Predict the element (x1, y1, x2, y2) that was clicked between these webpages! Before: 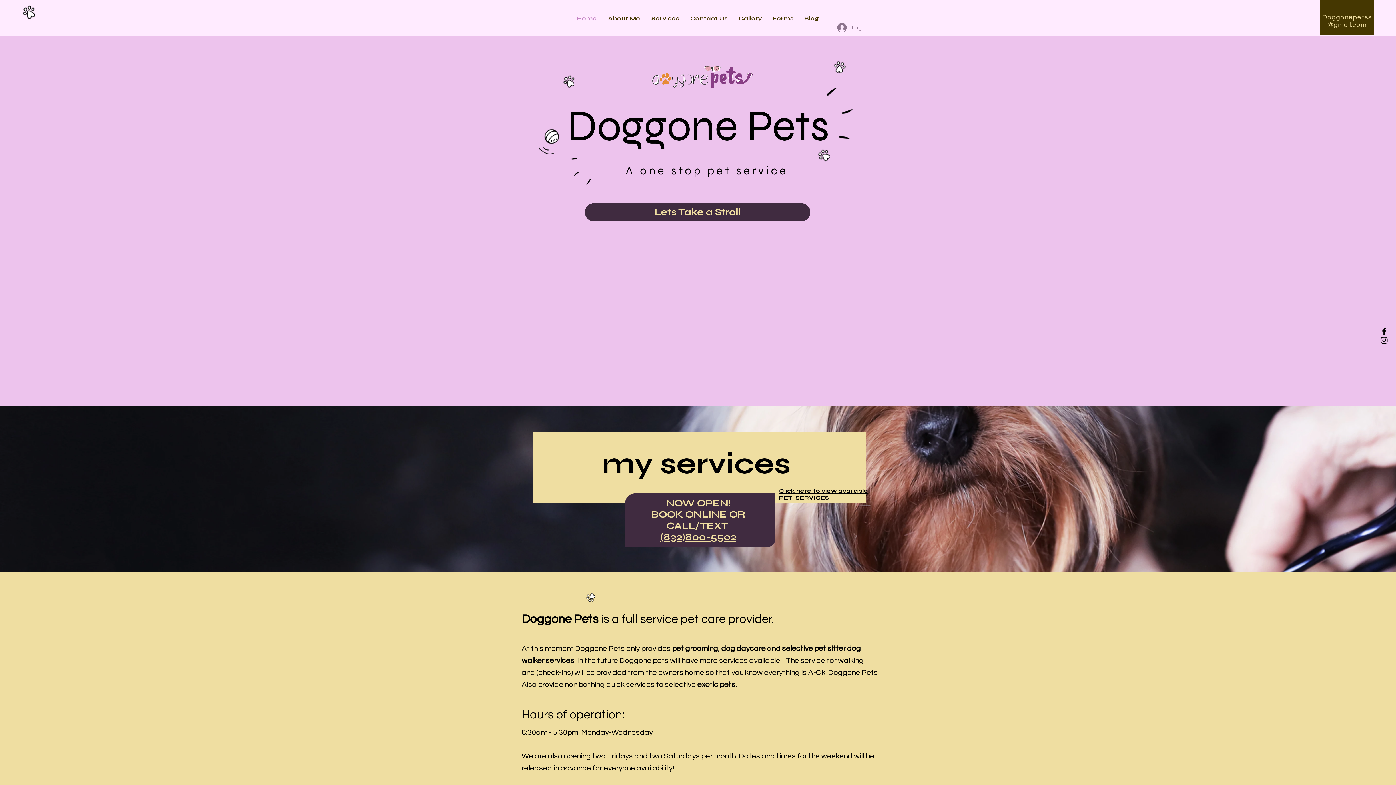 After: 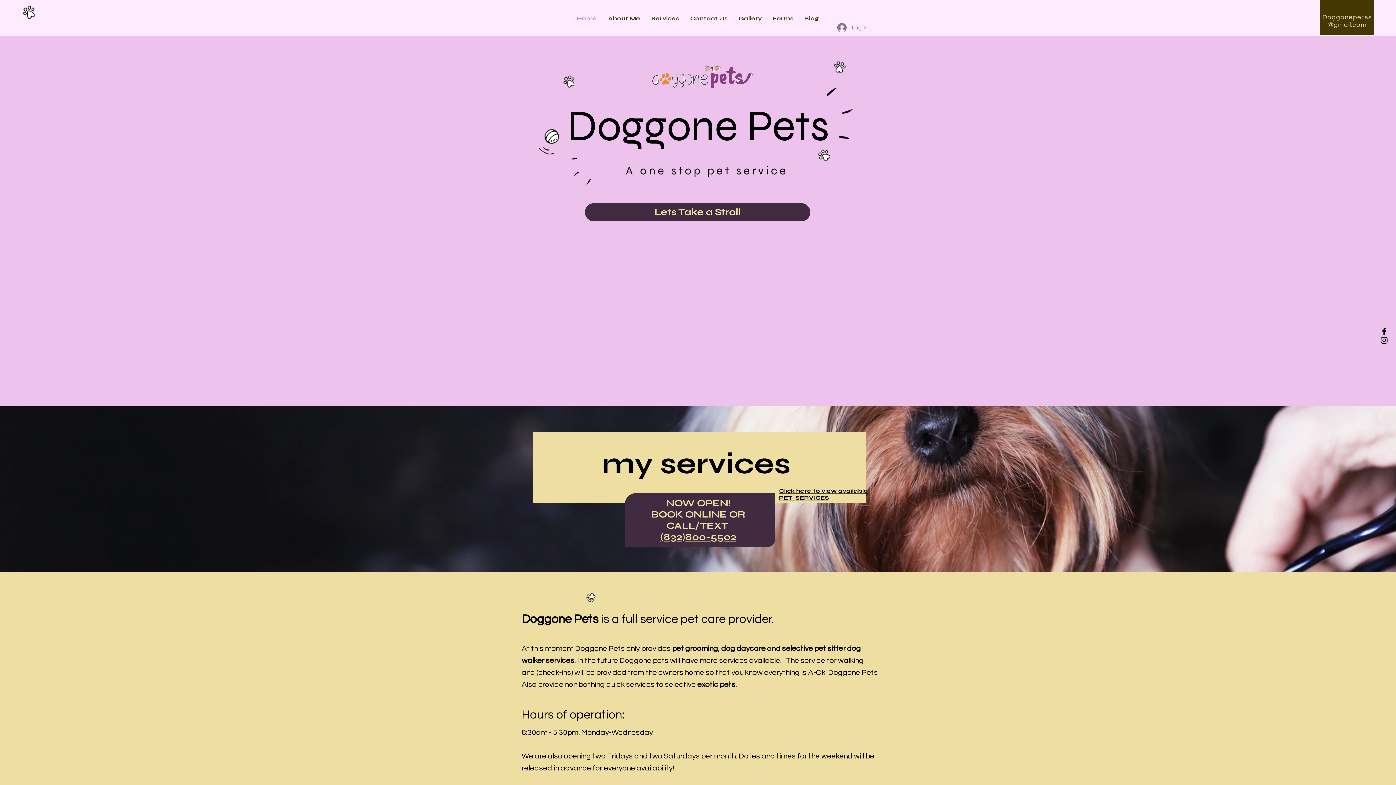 Action: bbox: (585, 203, 810, 221) label:  Lets Take a Stroll 